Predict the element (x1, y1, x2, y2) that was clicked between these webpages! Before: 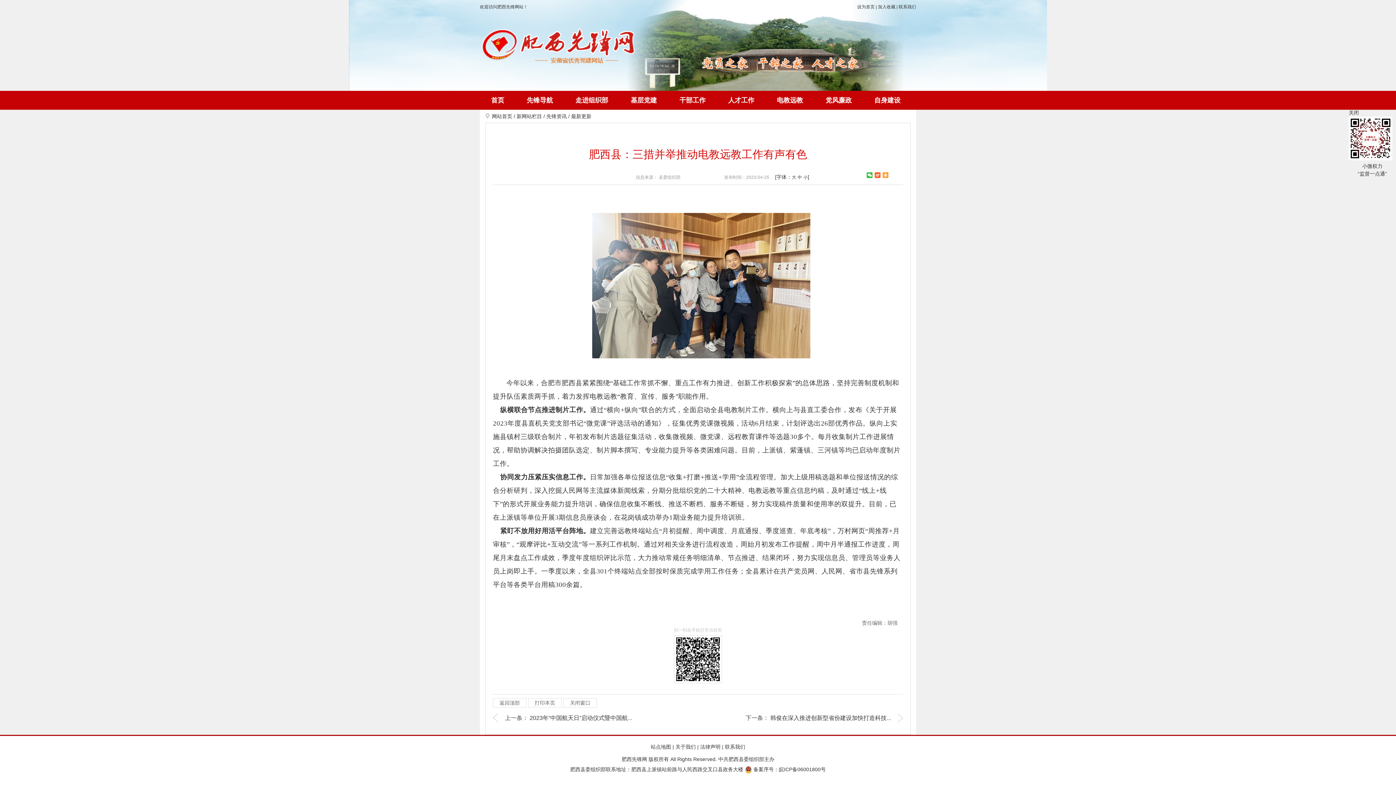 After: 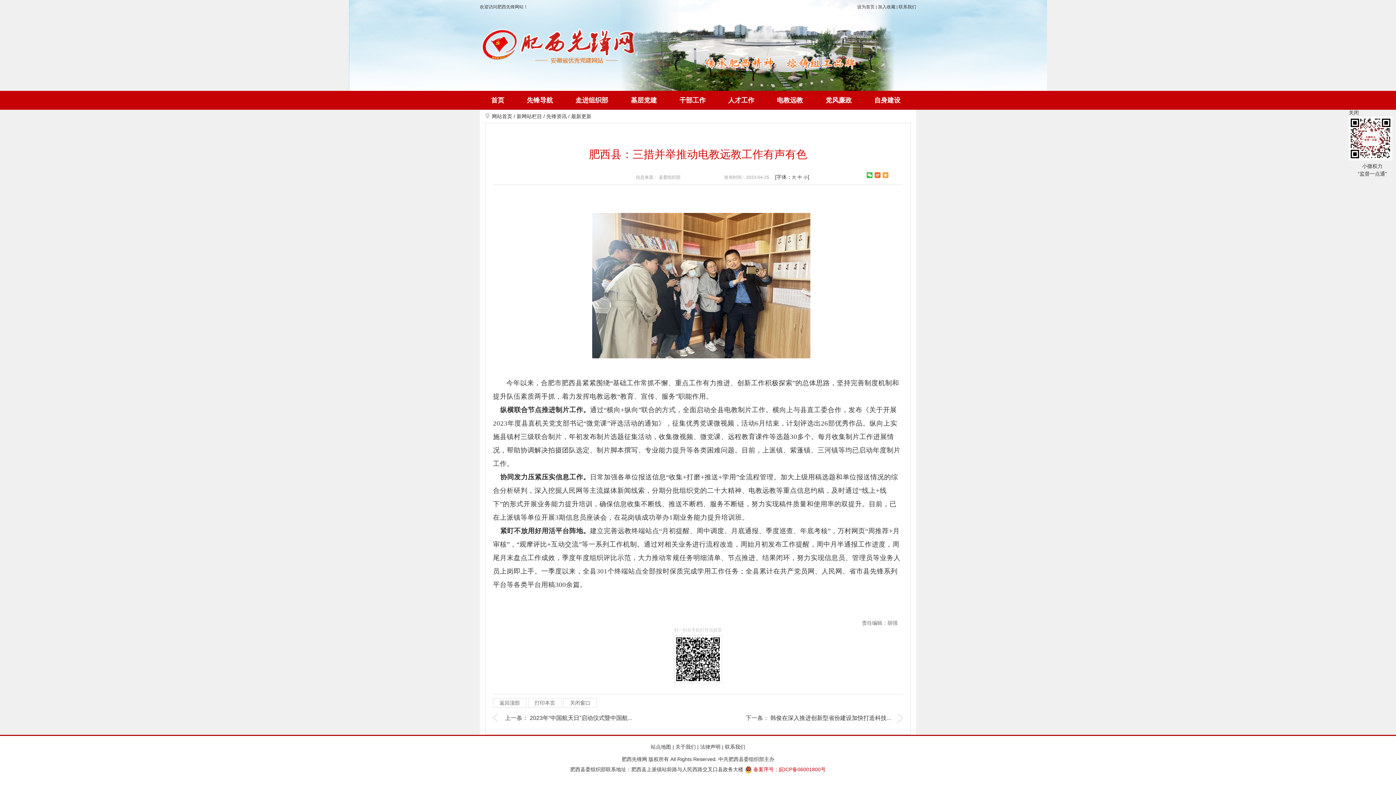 Action: bbox: (744, 766, 826, 772) label:  备案序号：皖ICP备06001800号